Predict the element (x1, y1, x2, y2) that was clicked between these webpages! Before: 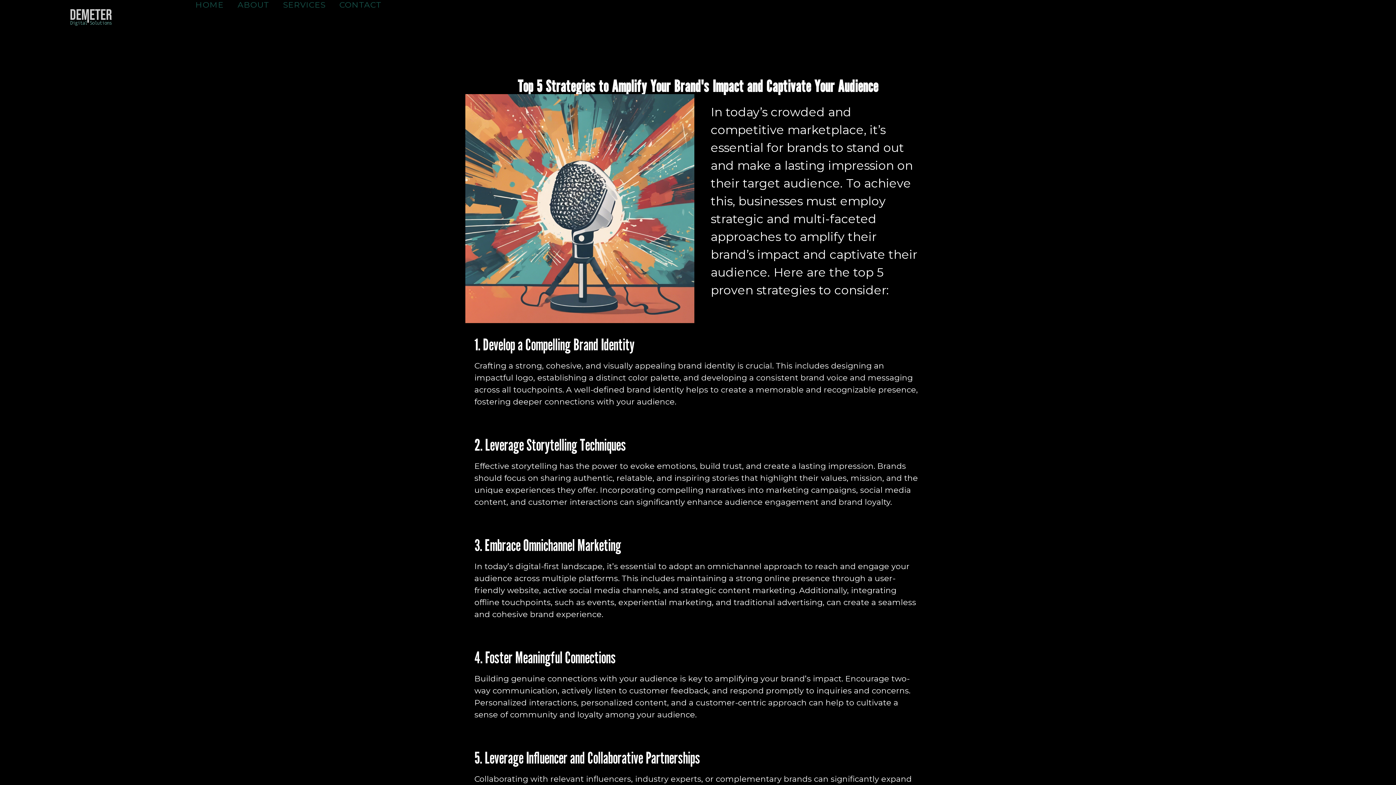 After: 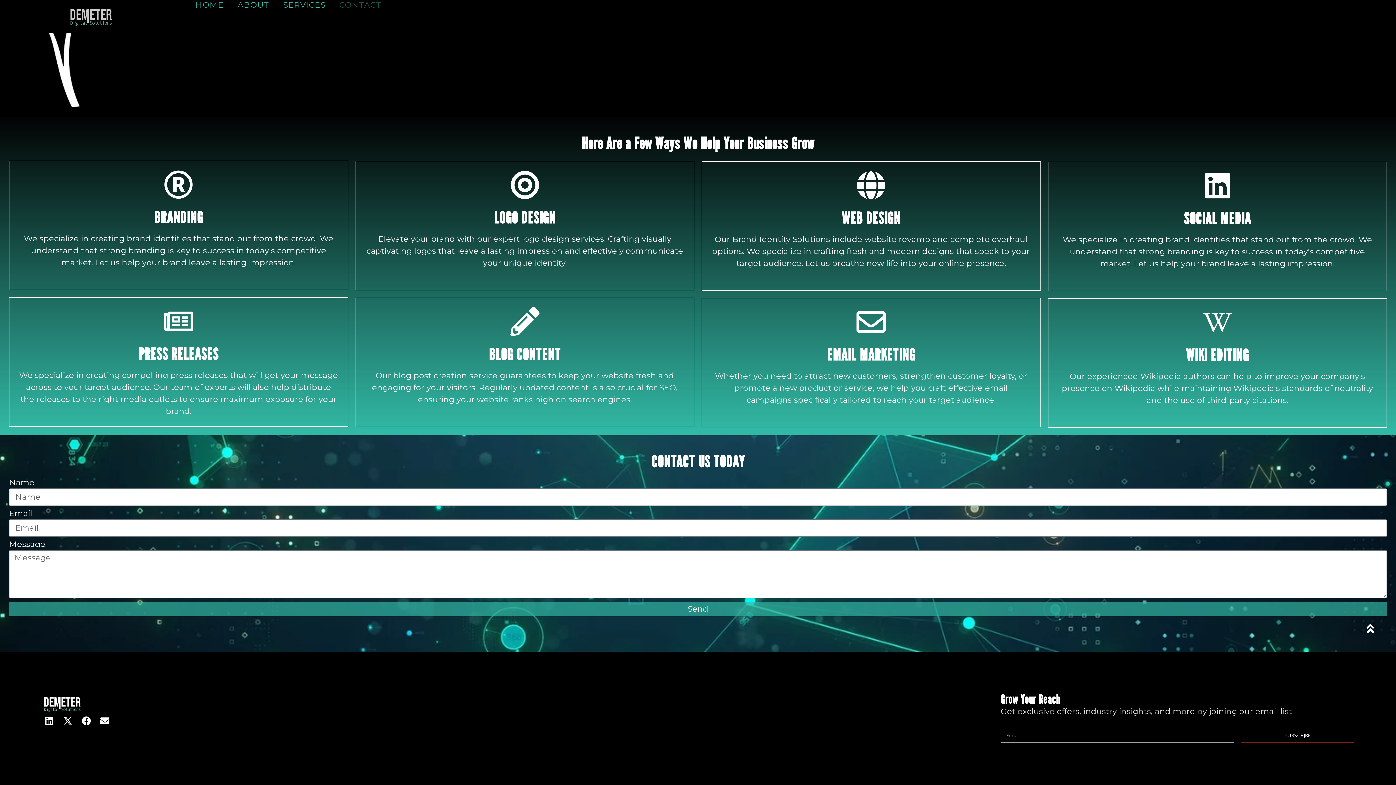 Action: label: SERVICES bbox: (283, 0, 325, 10)